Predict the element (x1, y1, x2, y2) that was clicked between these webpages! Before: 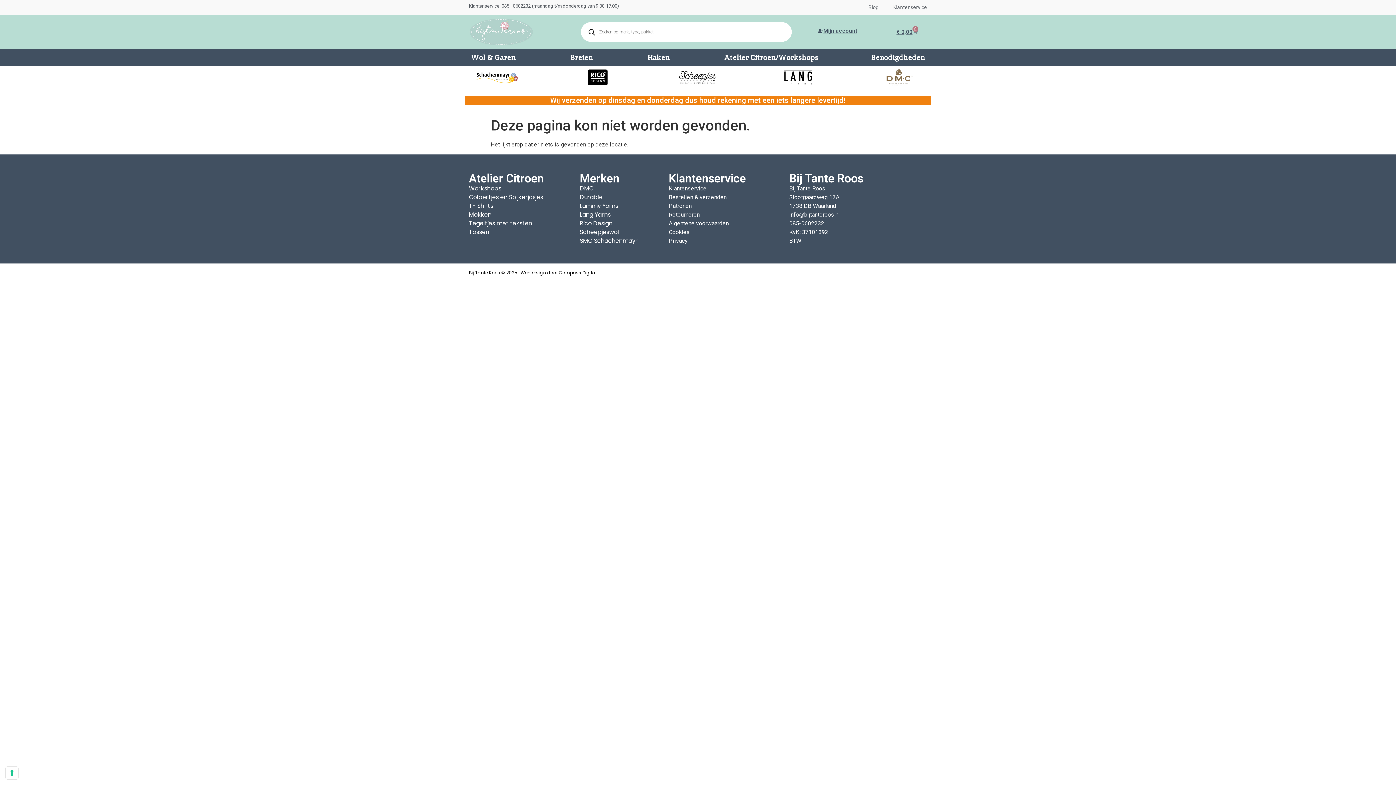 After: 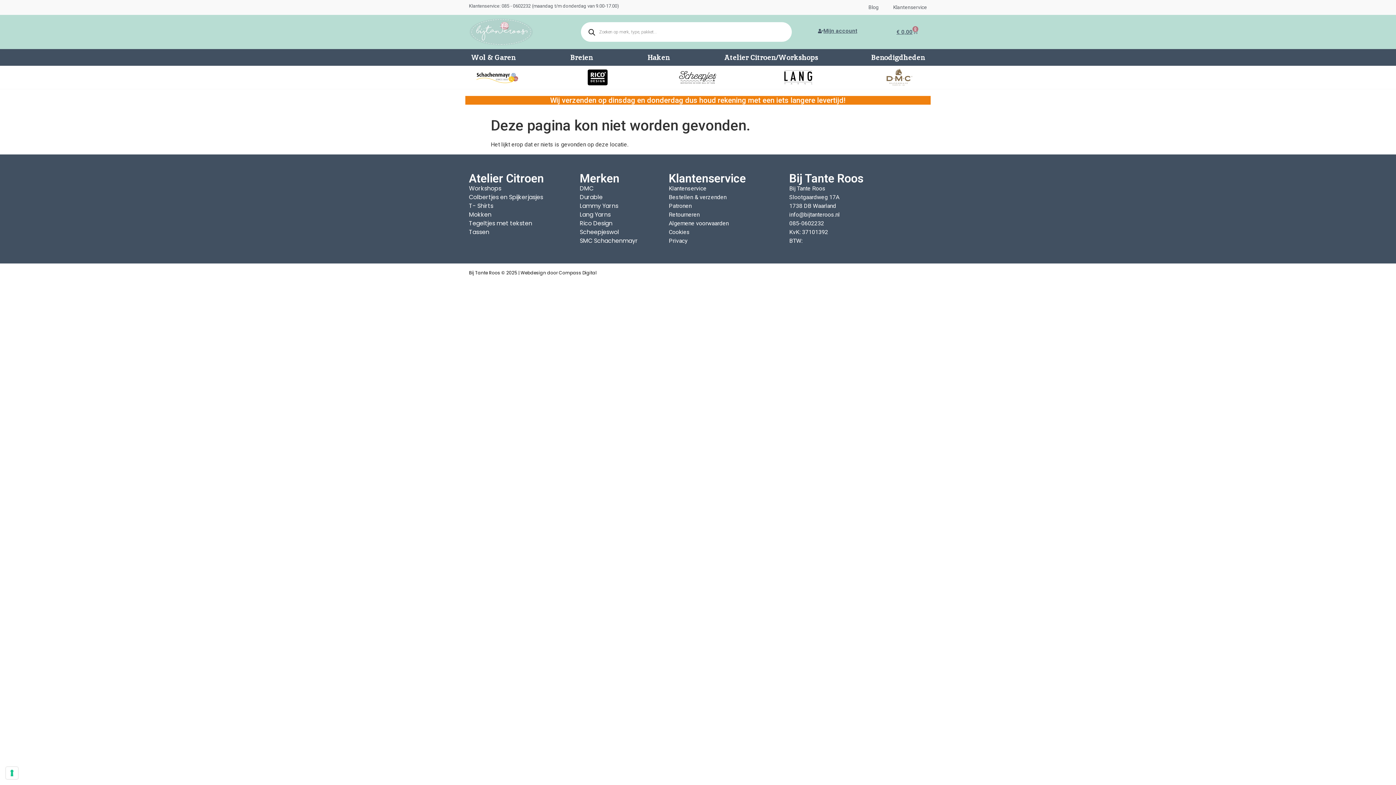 Action: label: Cookies bbox: (668, 227, 782, 236)